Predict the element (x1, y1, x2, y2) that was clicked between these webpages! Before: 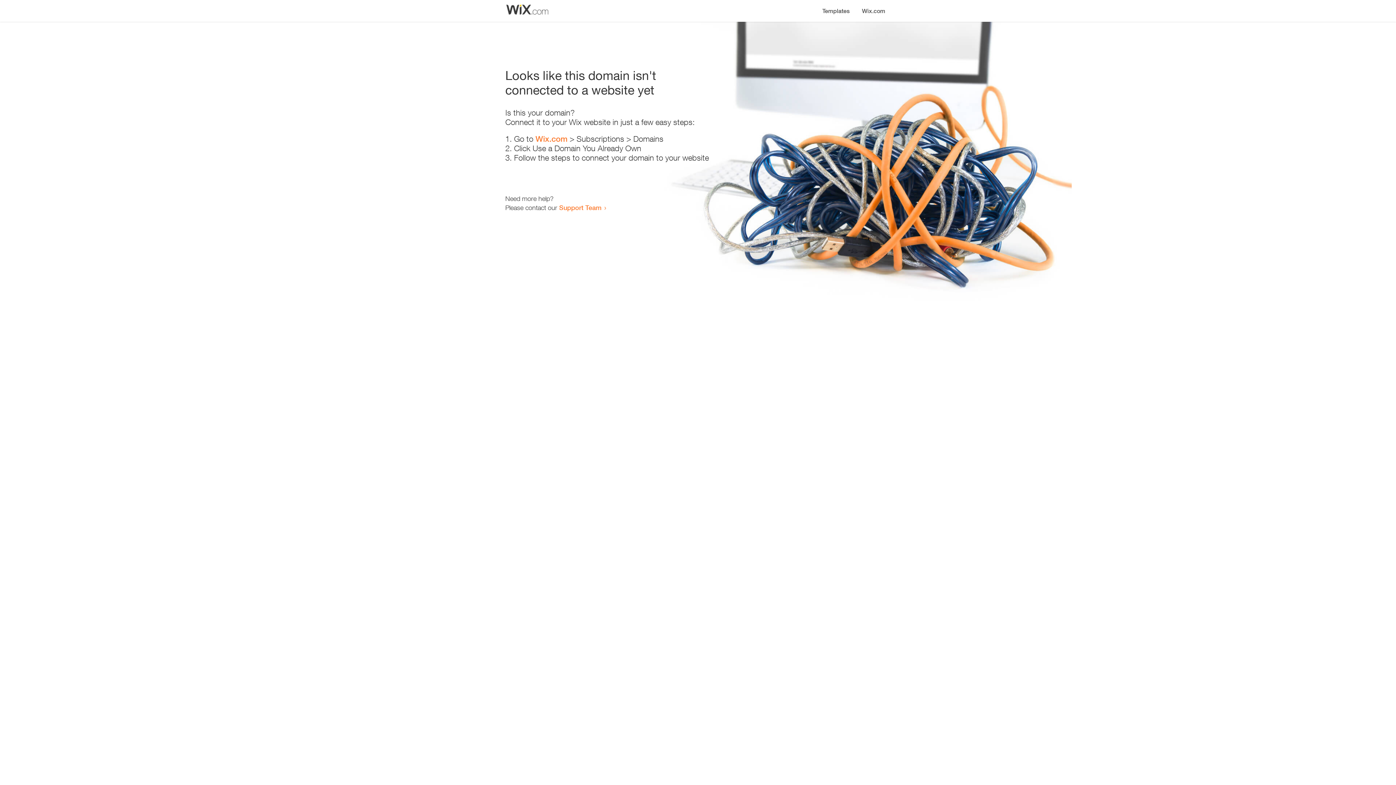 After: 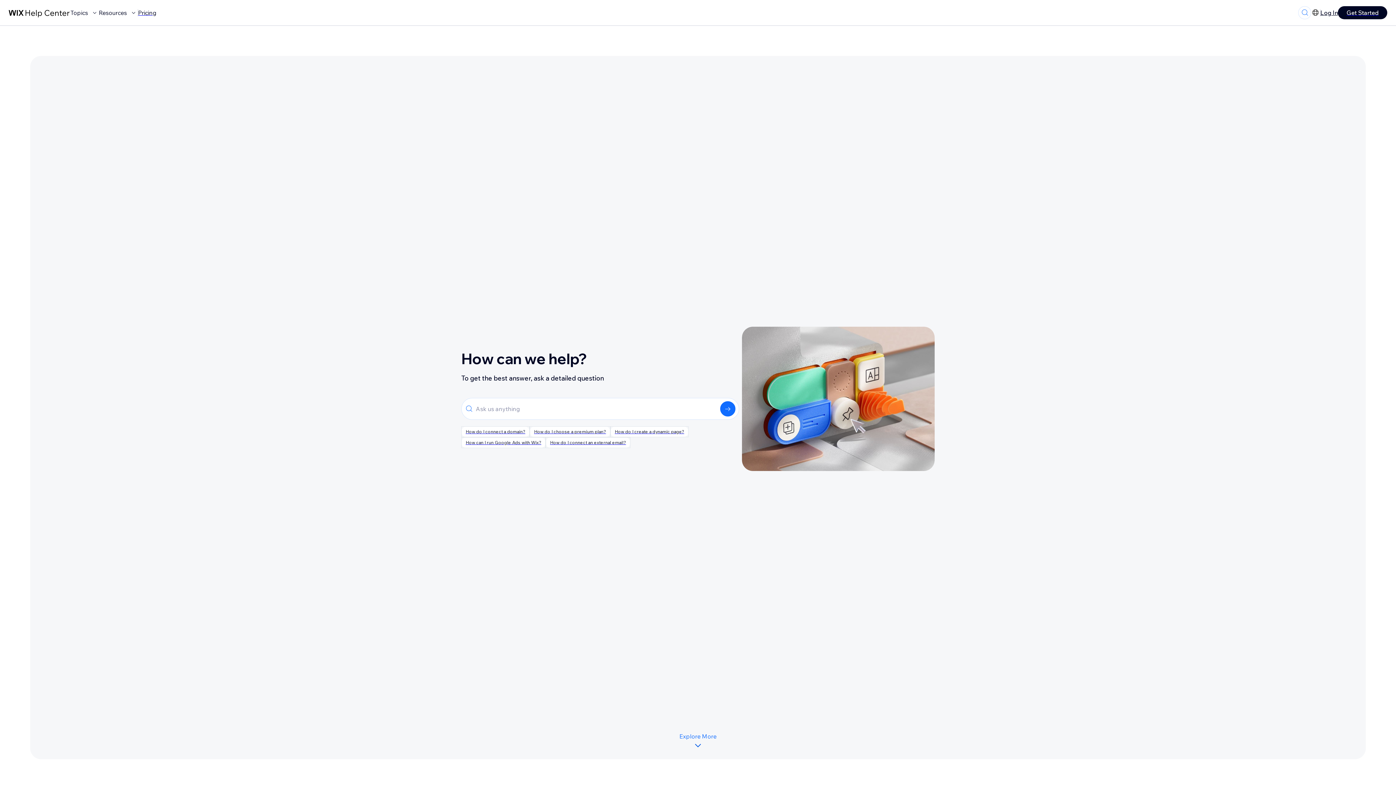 Action: label: Support Team bbox: (559, 203, 601, 211)